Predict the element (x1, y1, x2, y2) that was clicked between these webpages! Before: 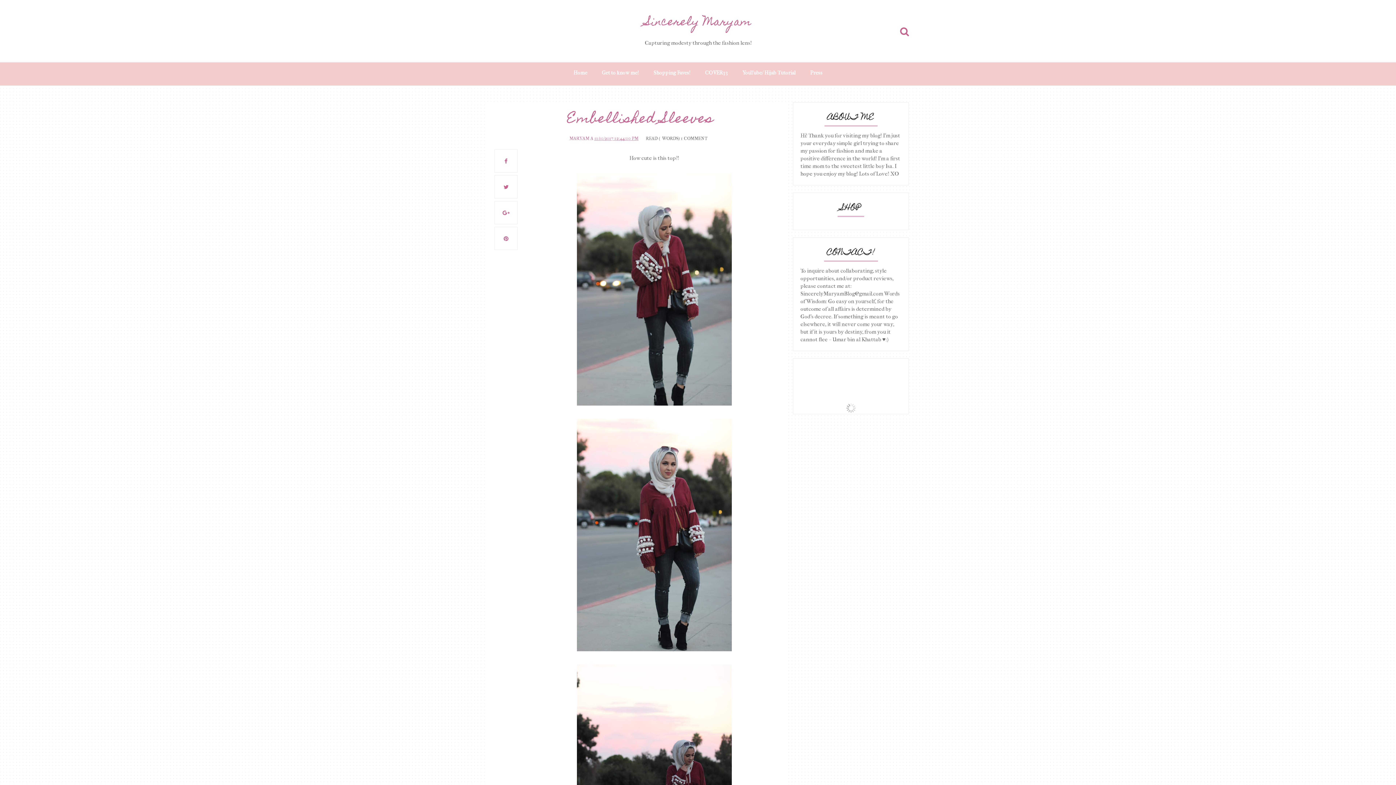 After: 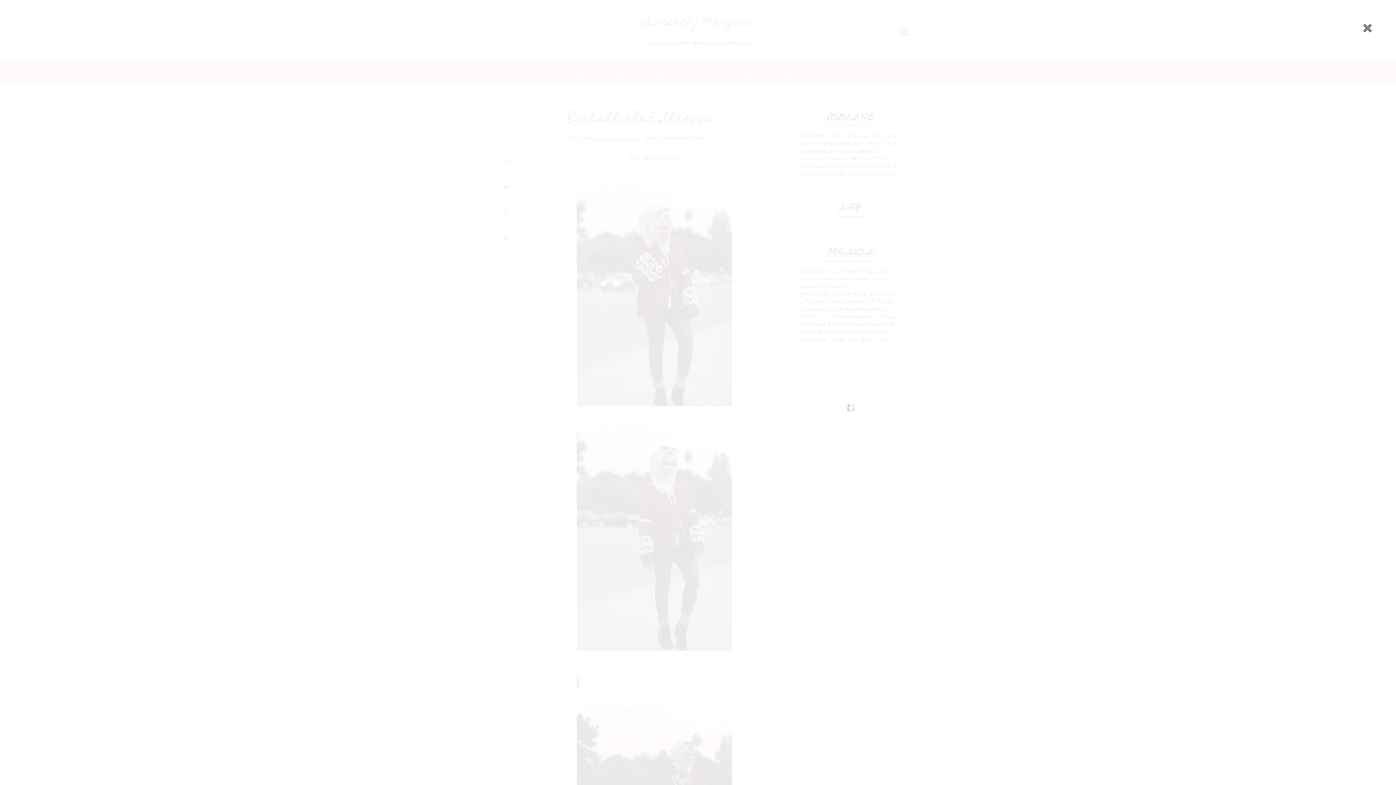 Action: bbox: (893, 25, 909, 38)